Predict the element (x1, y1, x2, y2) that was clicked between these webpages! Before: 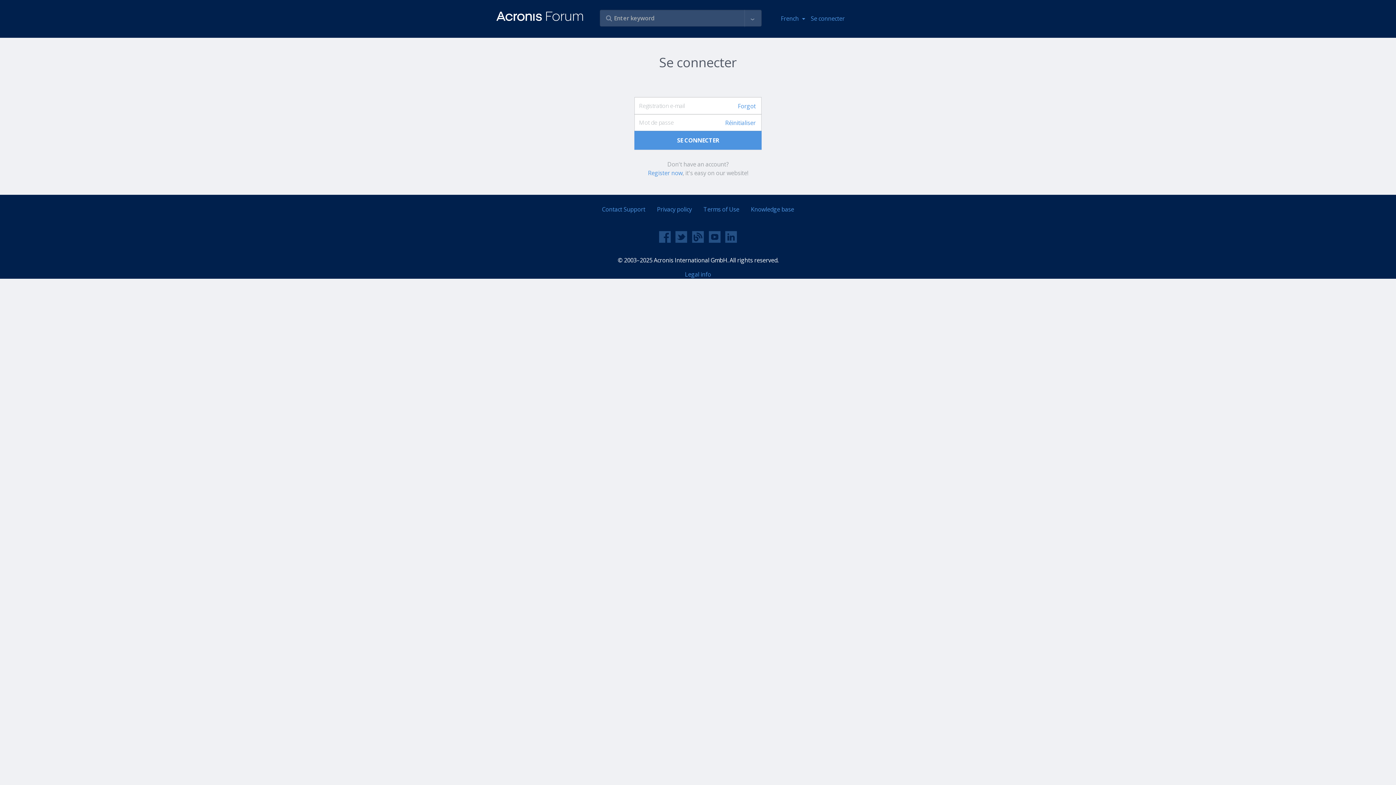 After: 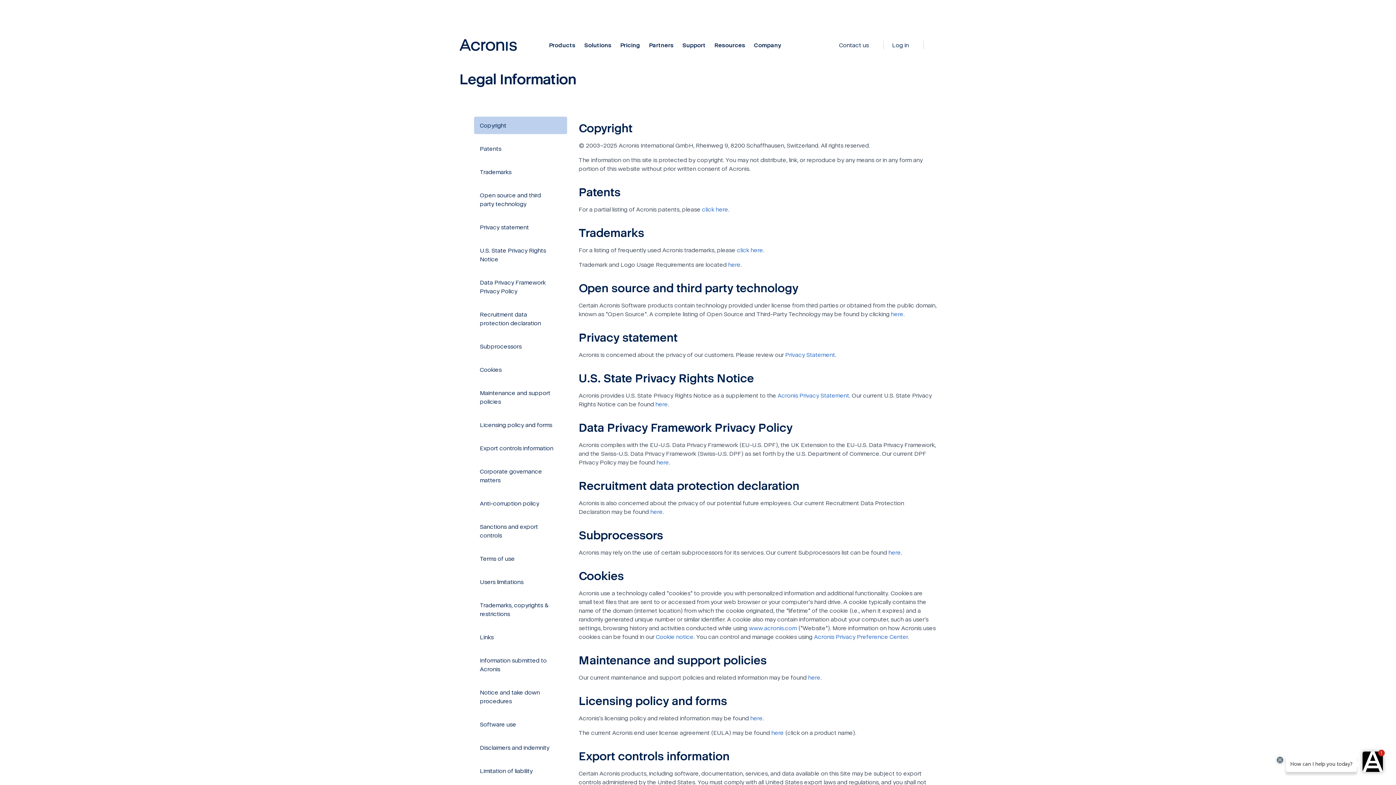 Action: label: Legal info bbox: (685, 270, 711, 278)